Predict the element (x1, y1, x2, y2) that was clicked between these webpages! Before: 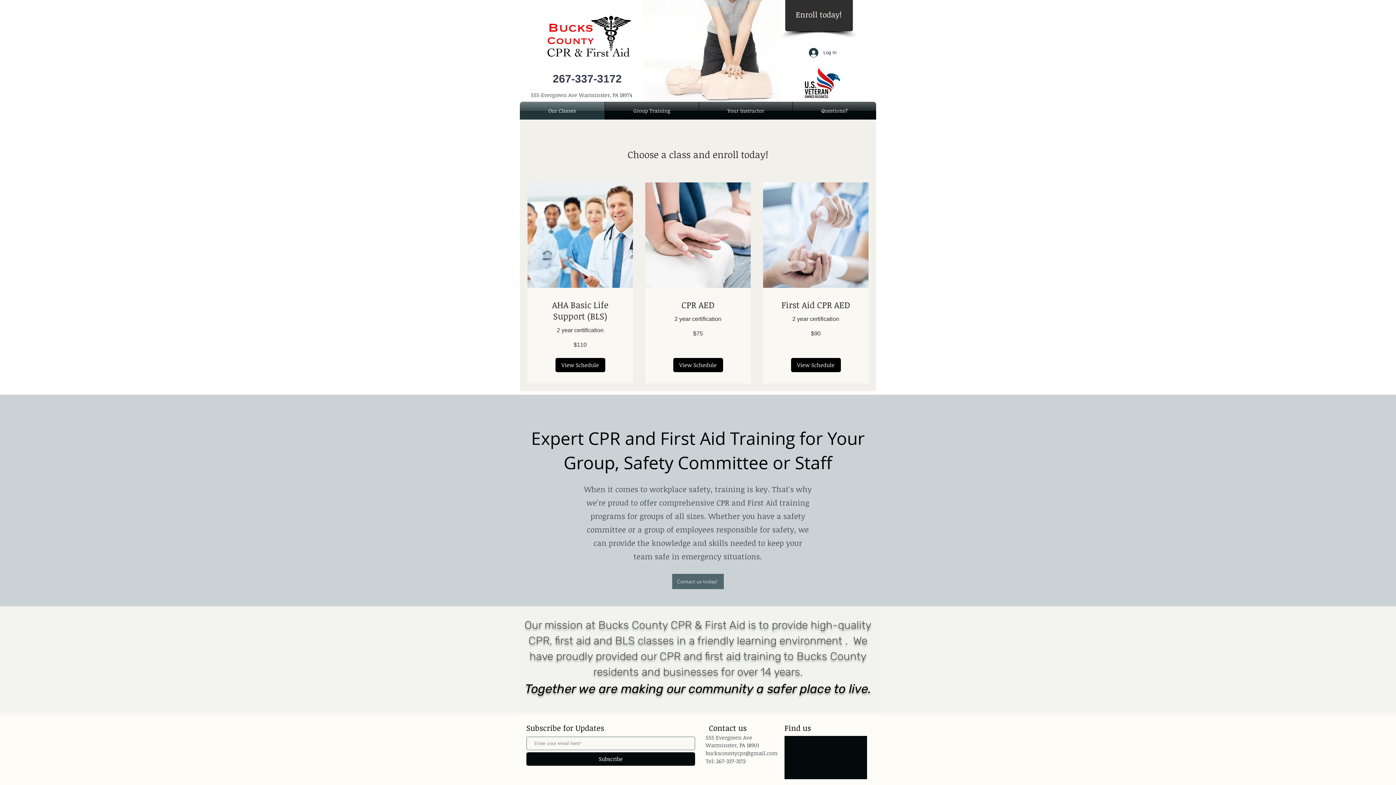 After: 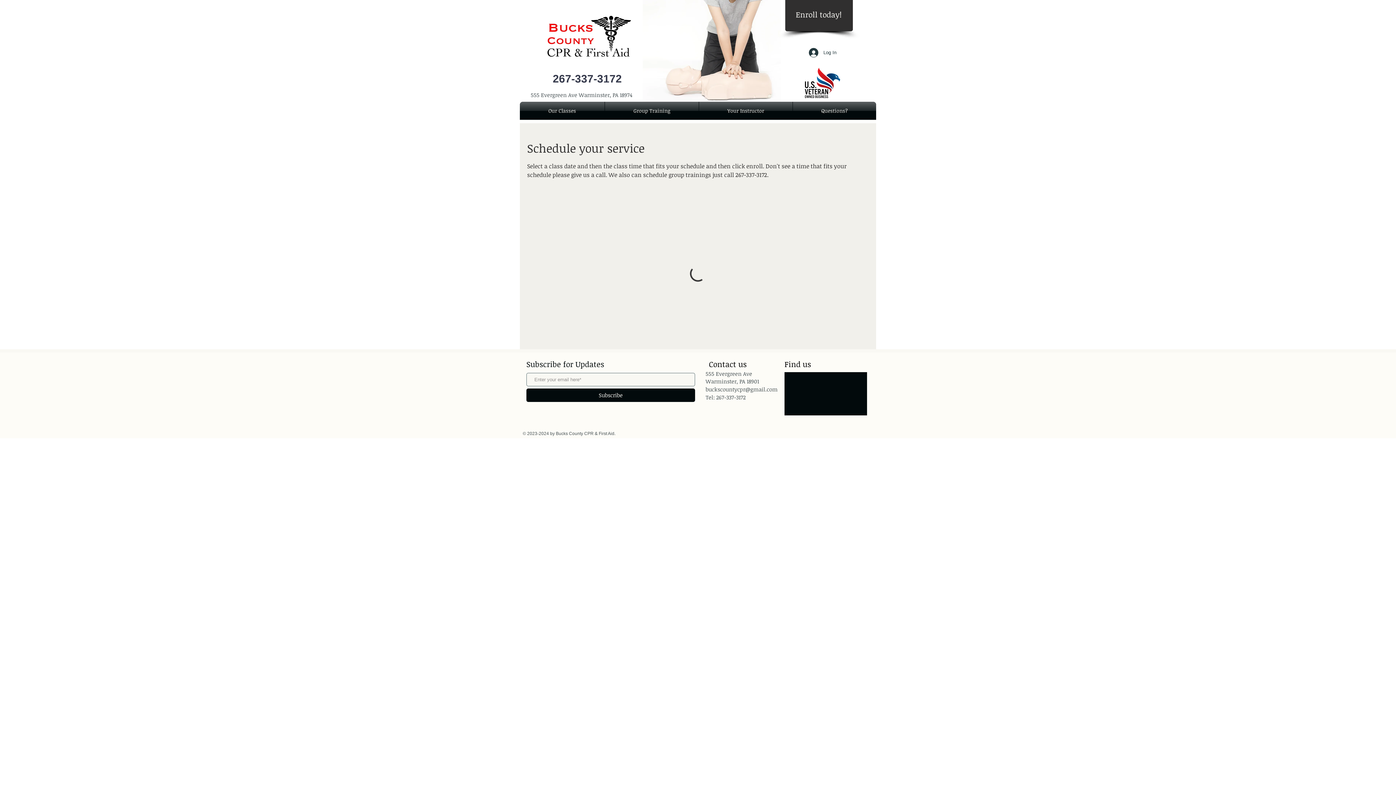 Action: bbox: (673, 358, 723, 372) label: View Schedule